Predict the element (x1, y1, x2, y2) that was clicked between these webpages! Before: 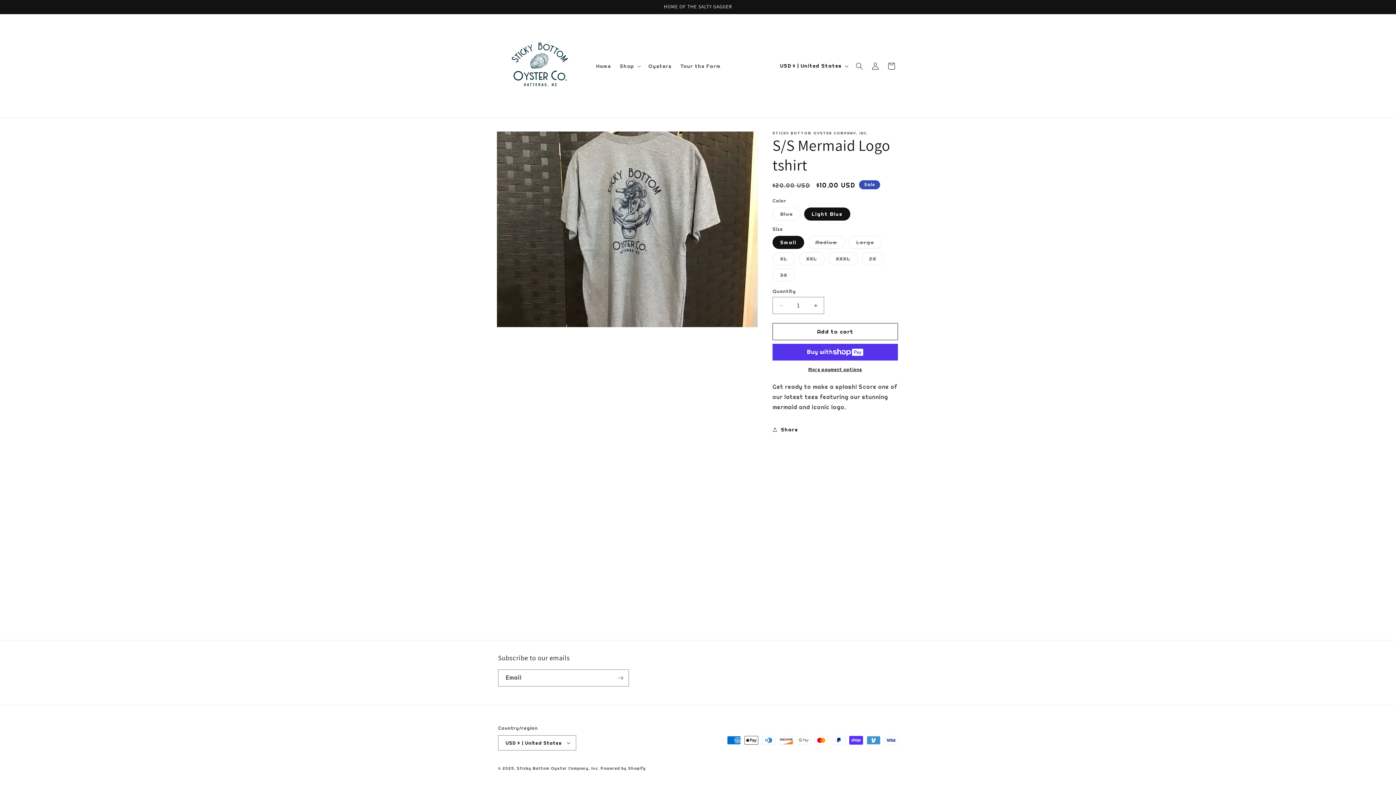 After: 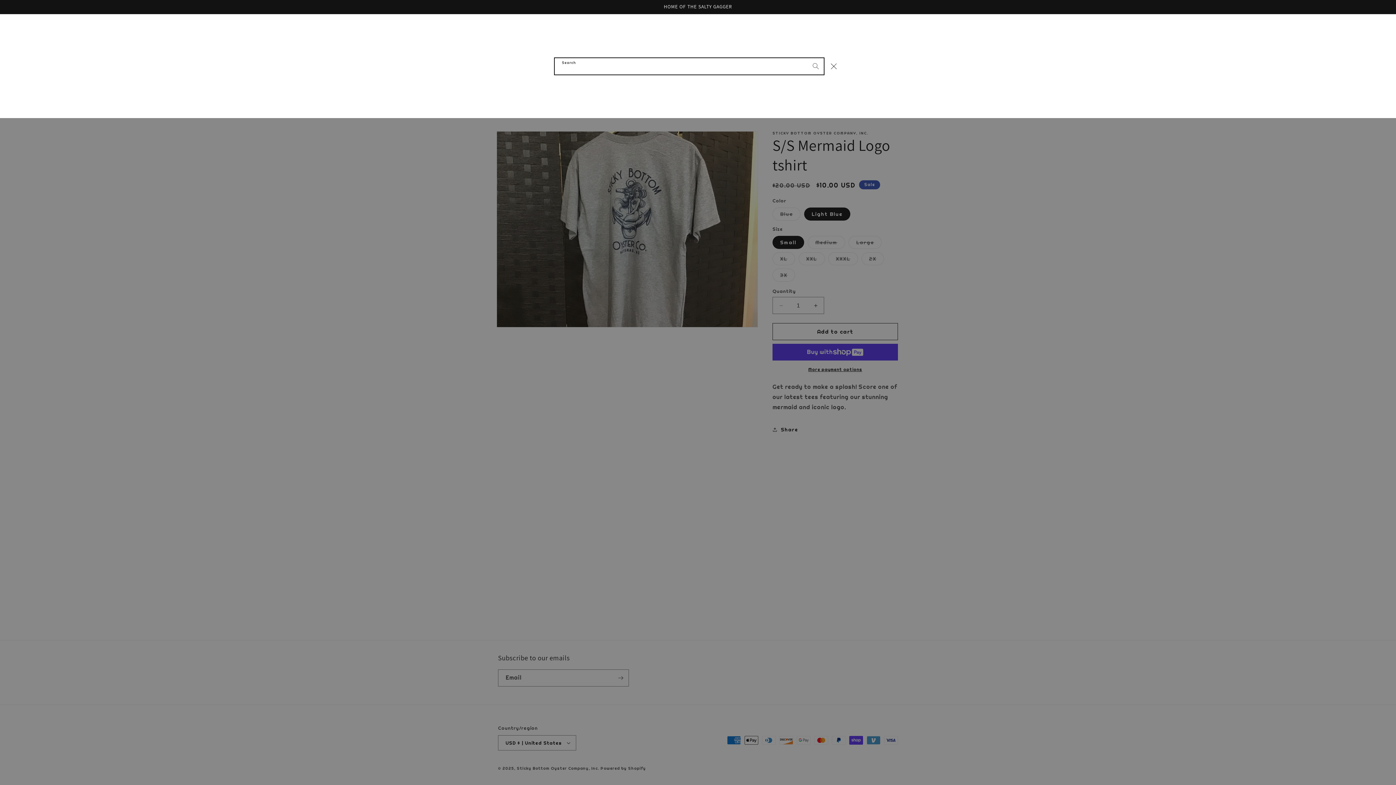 Action: bbox: (851, 58, 867, 74) label: Search